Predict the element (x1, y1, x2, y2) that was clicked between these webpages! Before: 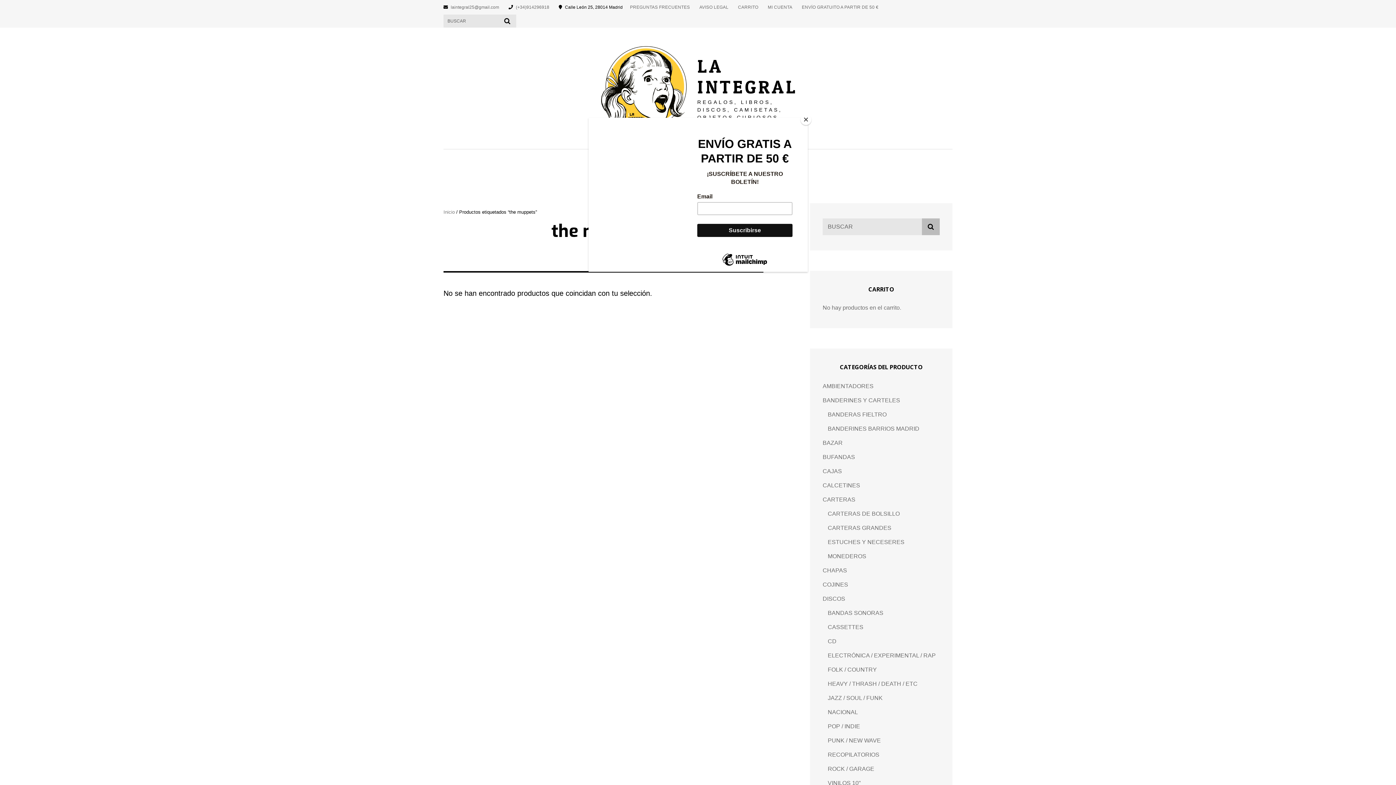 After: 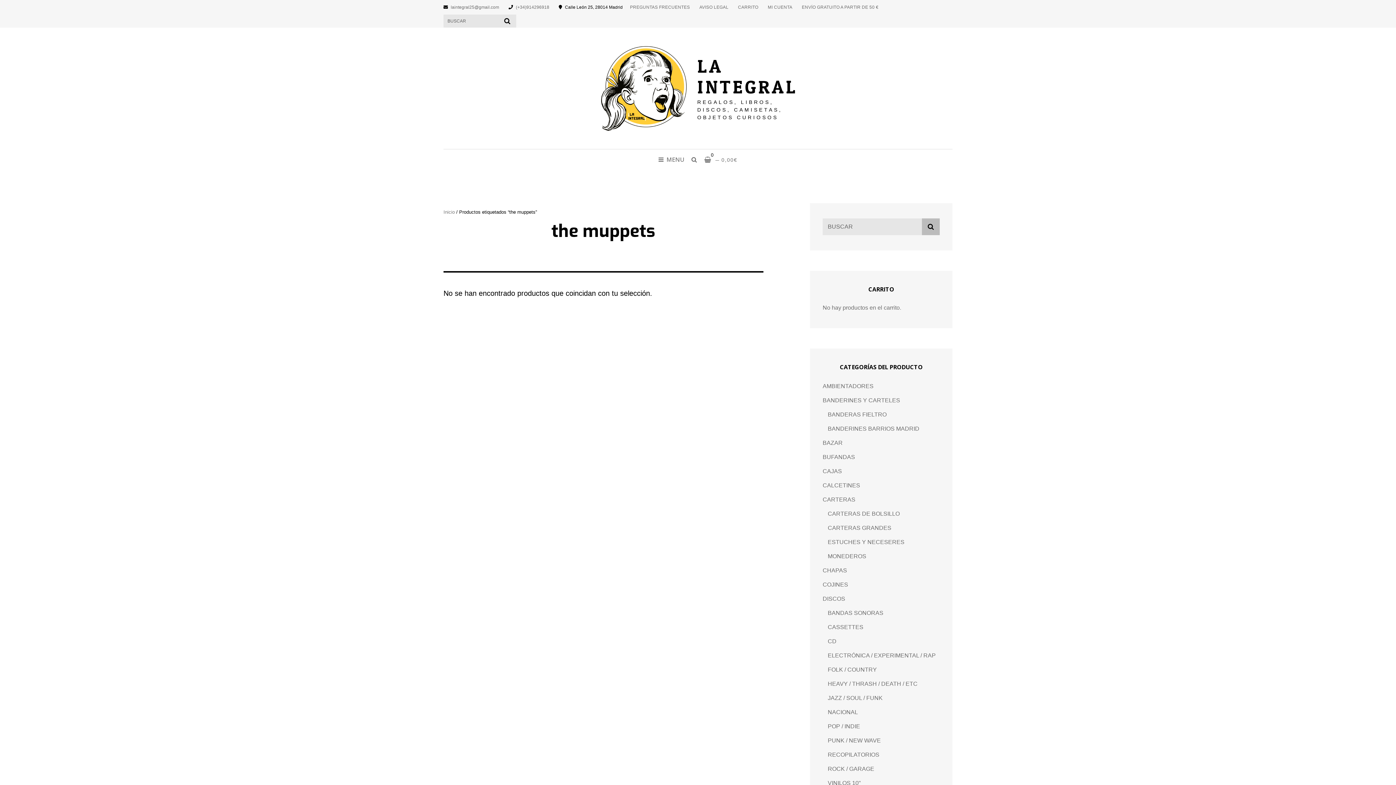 Action: label: Close bbox: (800, 114, 811, 125)